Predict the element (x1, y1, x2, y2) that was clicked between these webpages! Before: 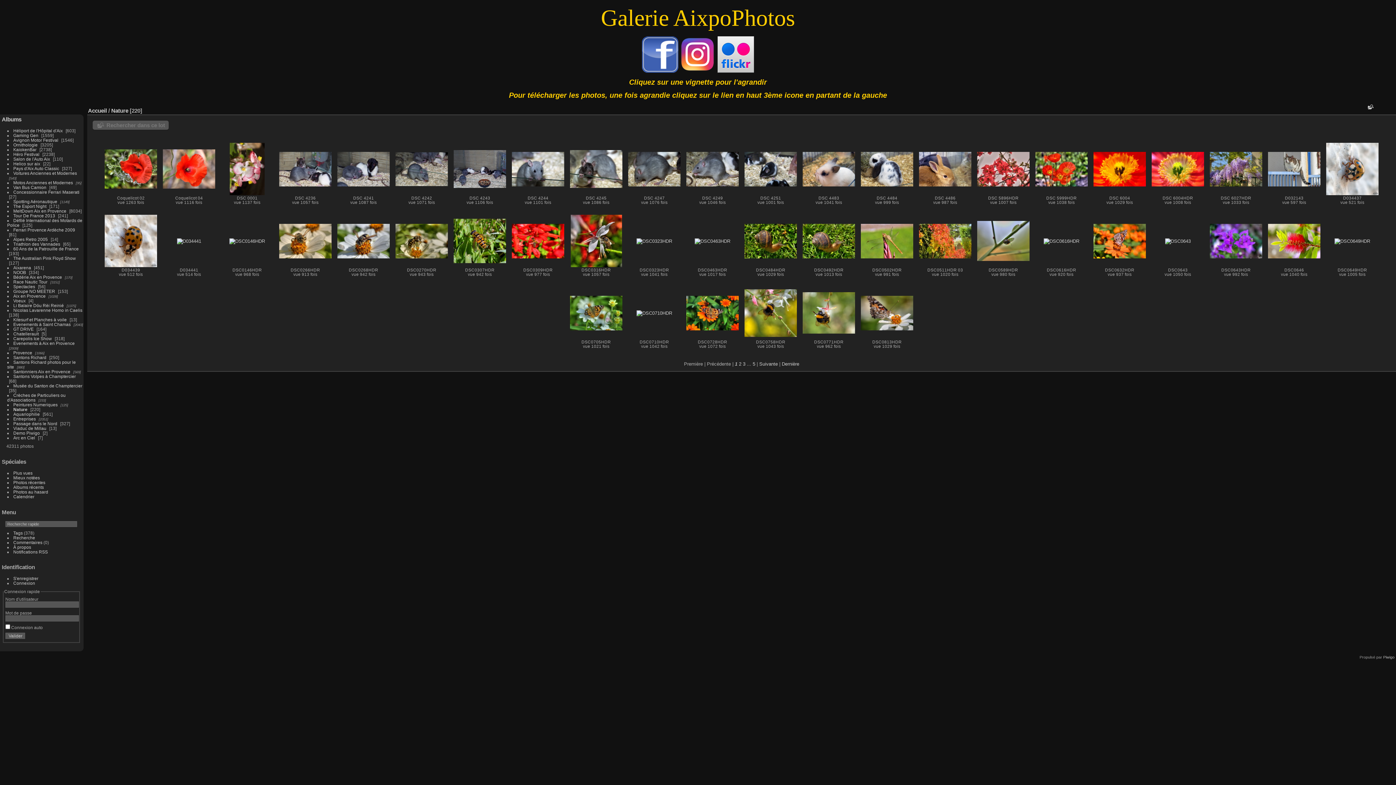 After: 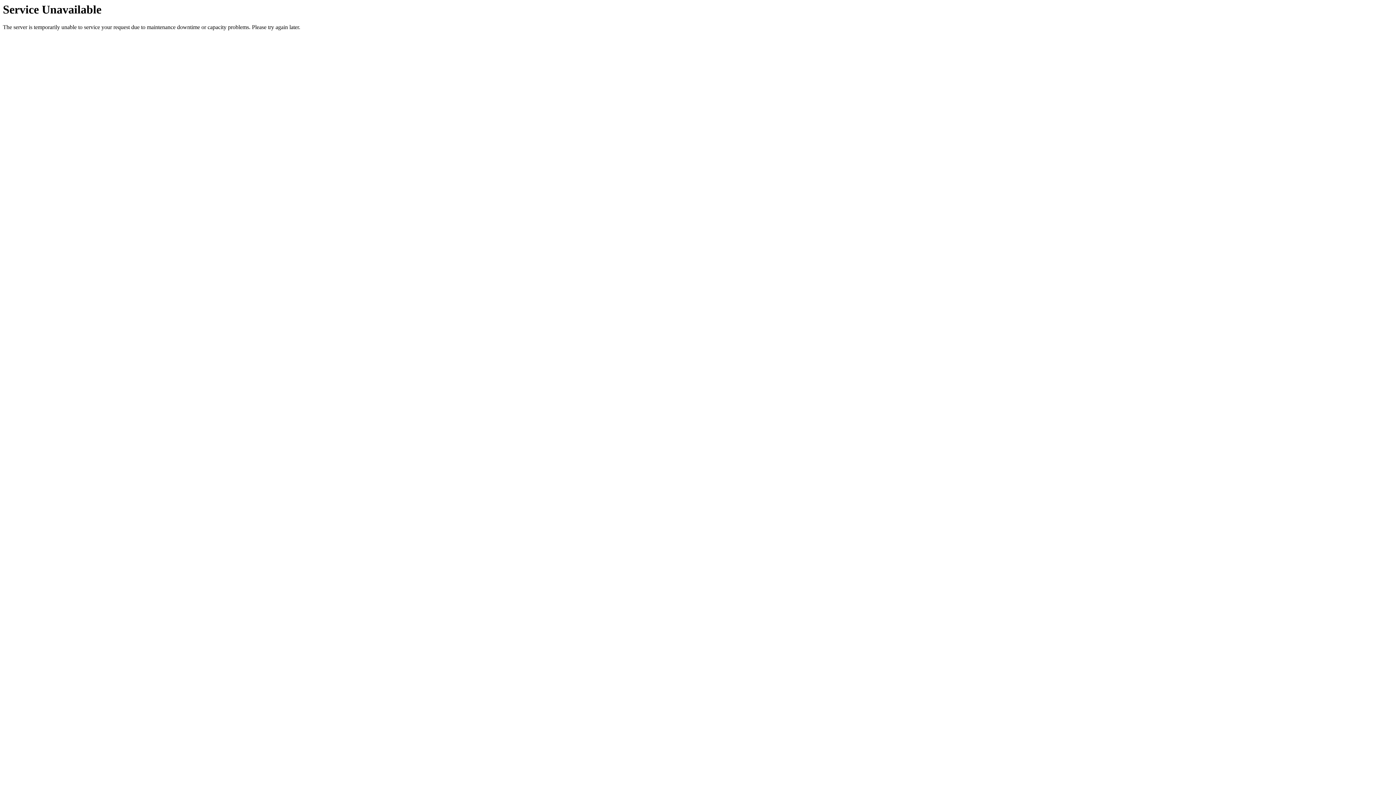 Action: label: Gaming Gen bbox: (13, 133, 38, 137)